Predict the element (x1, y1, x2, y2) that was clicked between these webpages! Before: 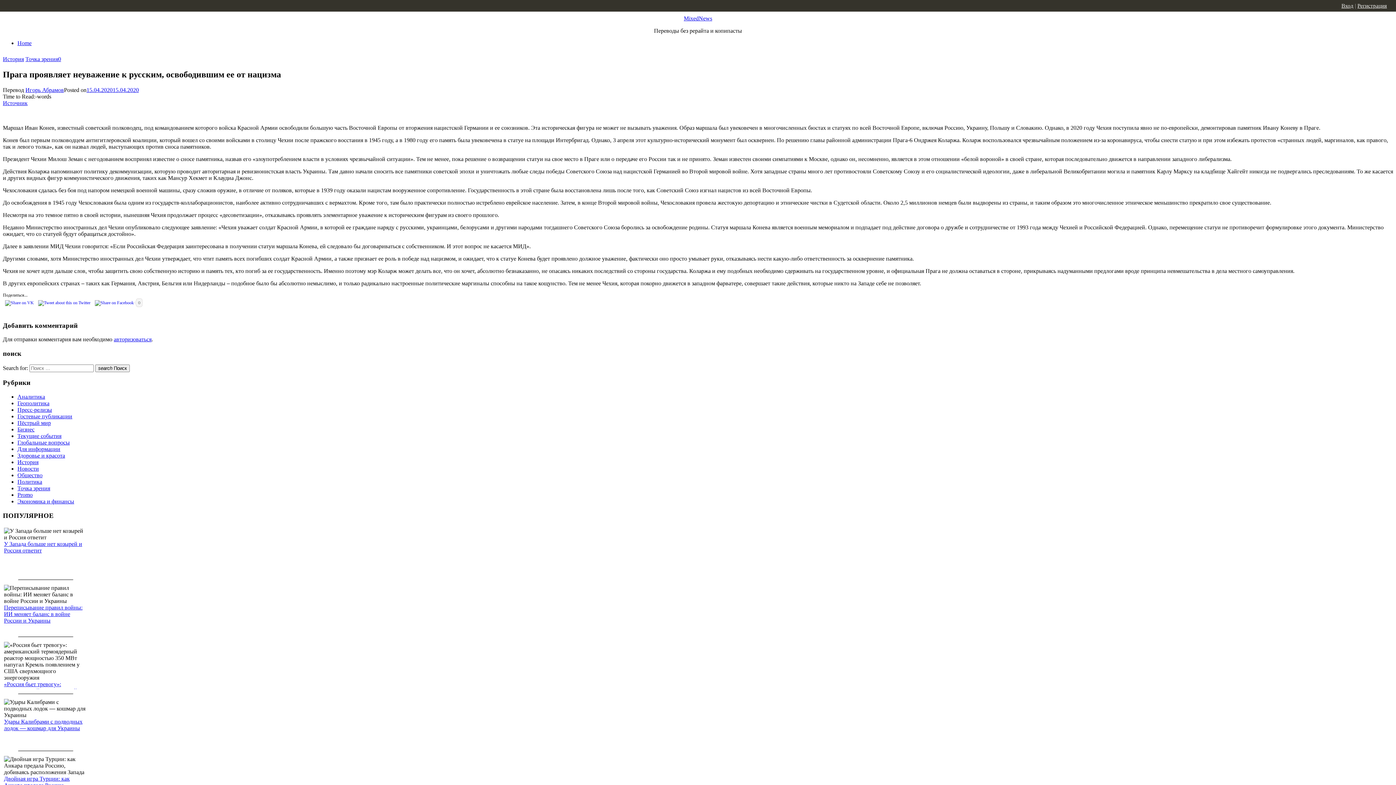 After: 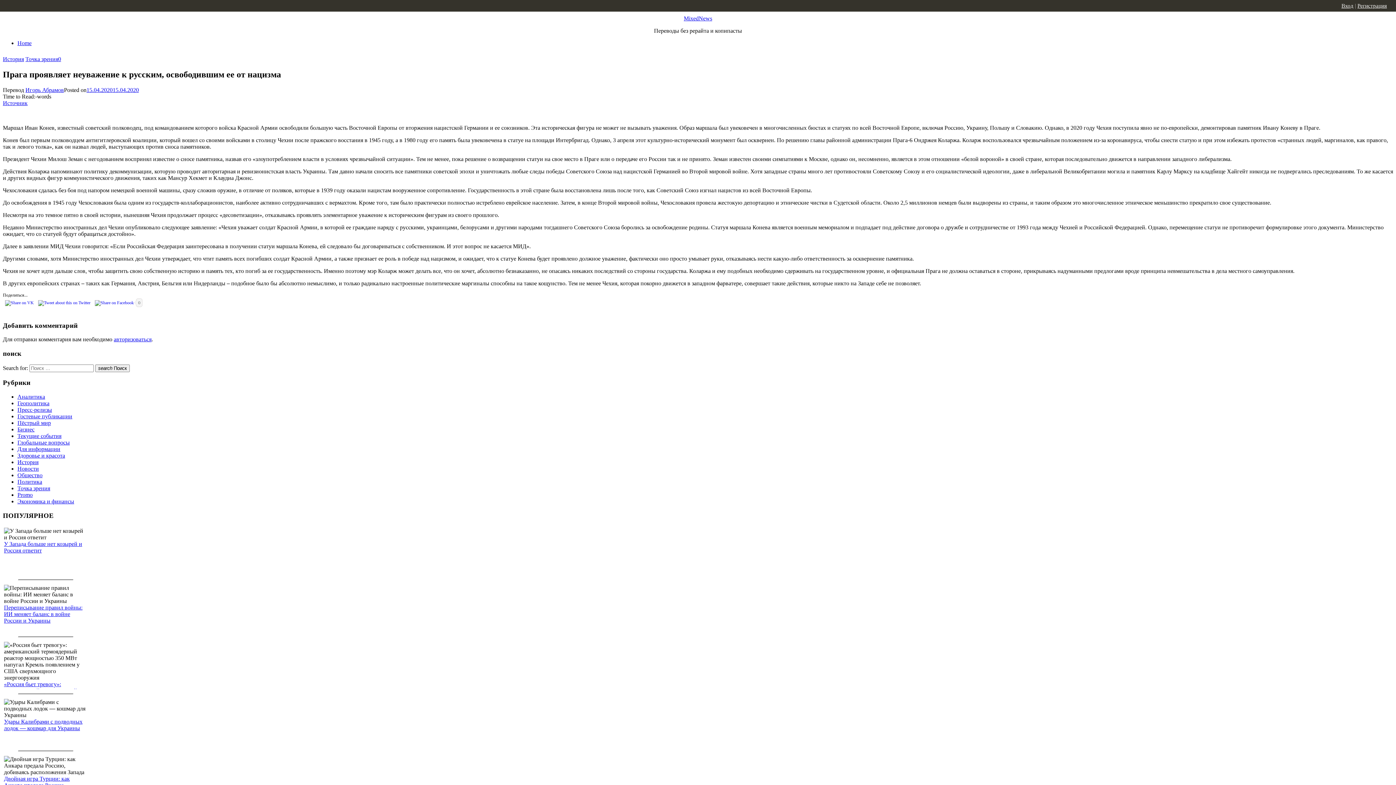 Action: bbox: (2, 300, 36, 305)